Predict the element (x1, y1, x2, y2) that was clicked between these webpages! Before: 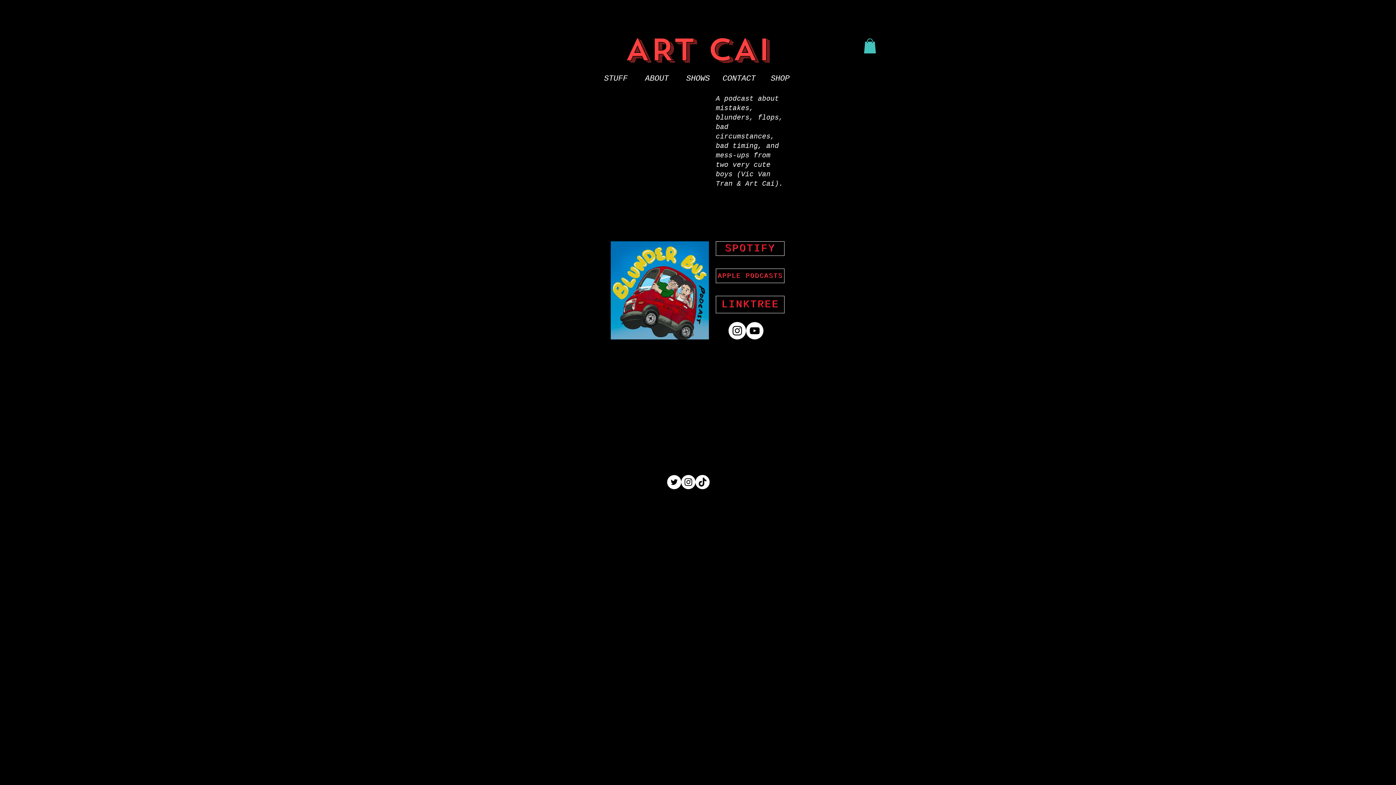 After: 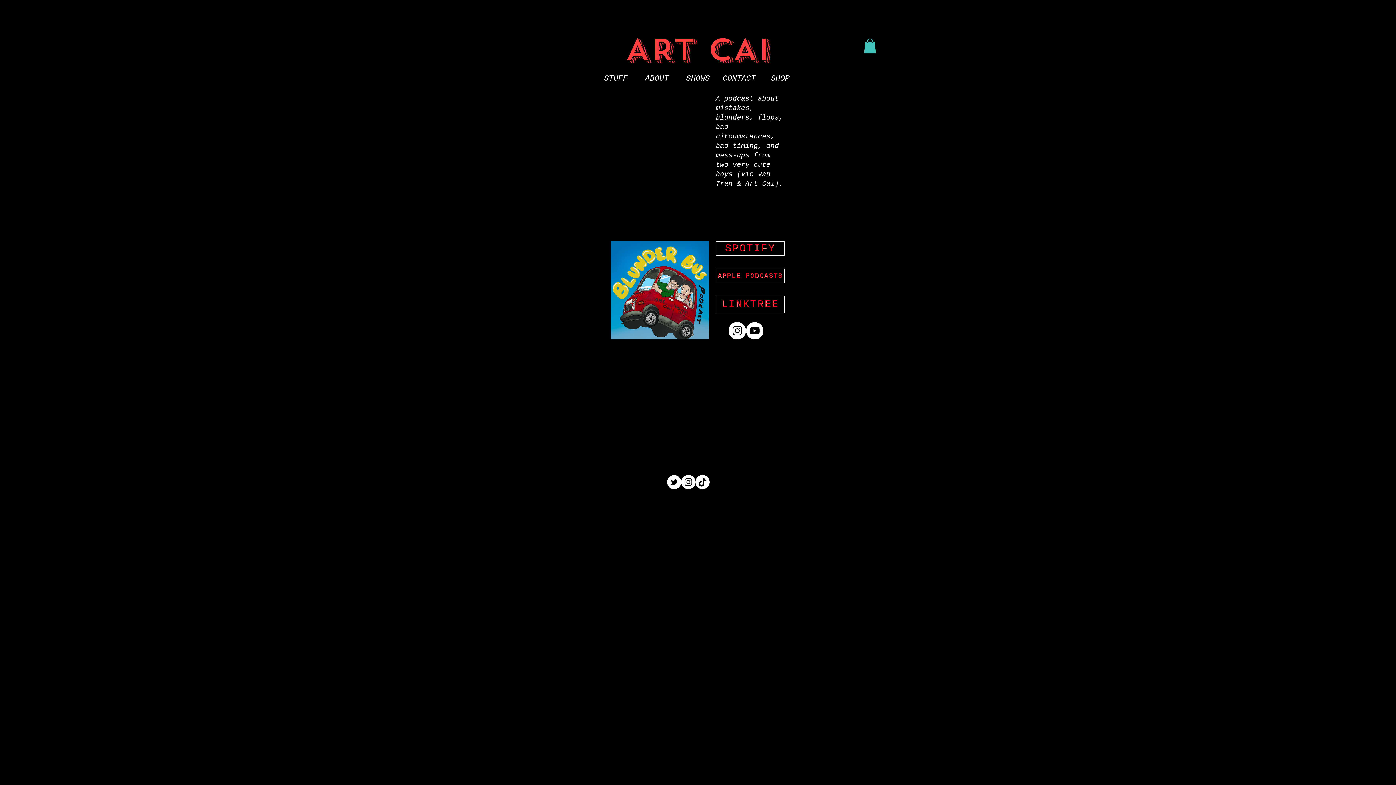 Action: bbox: (746, 322, 763, 339) label: YouTube